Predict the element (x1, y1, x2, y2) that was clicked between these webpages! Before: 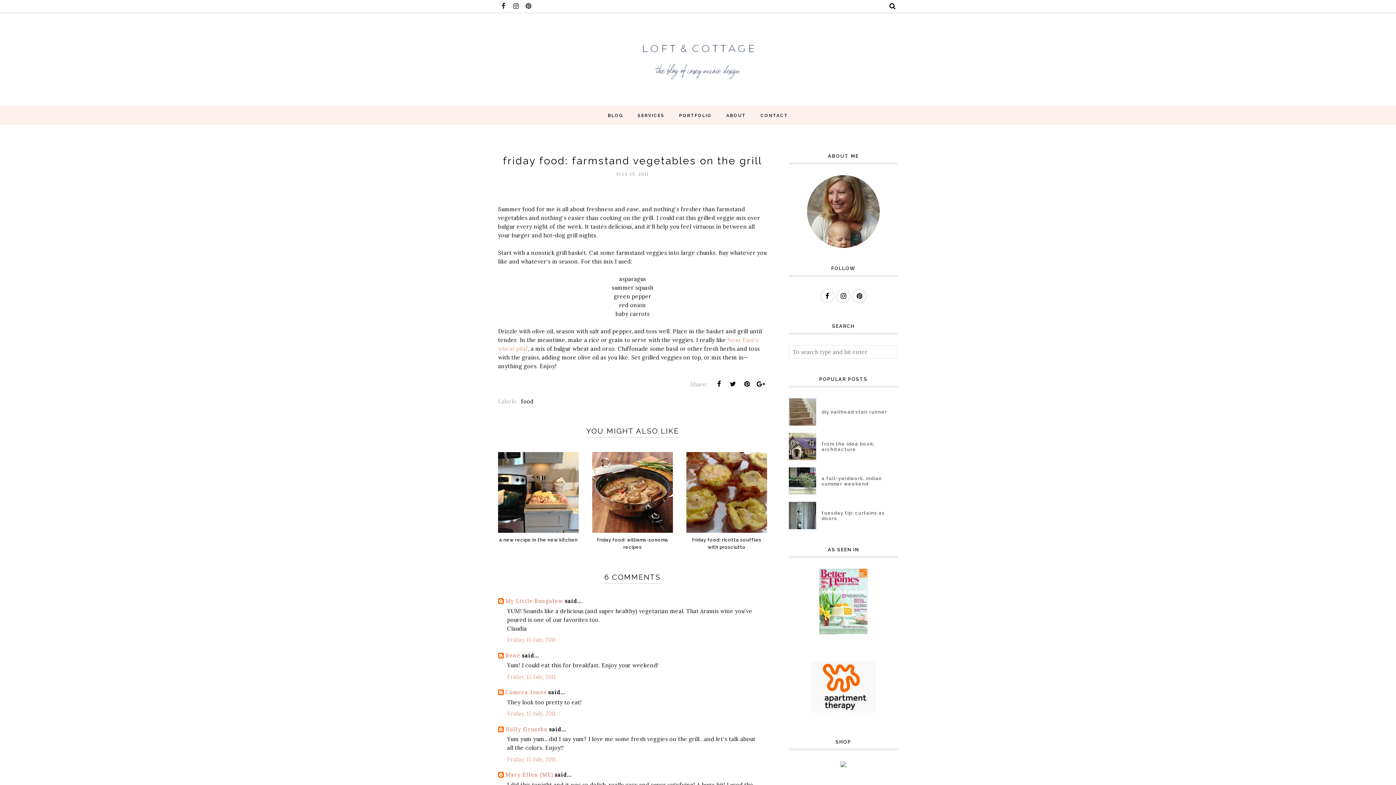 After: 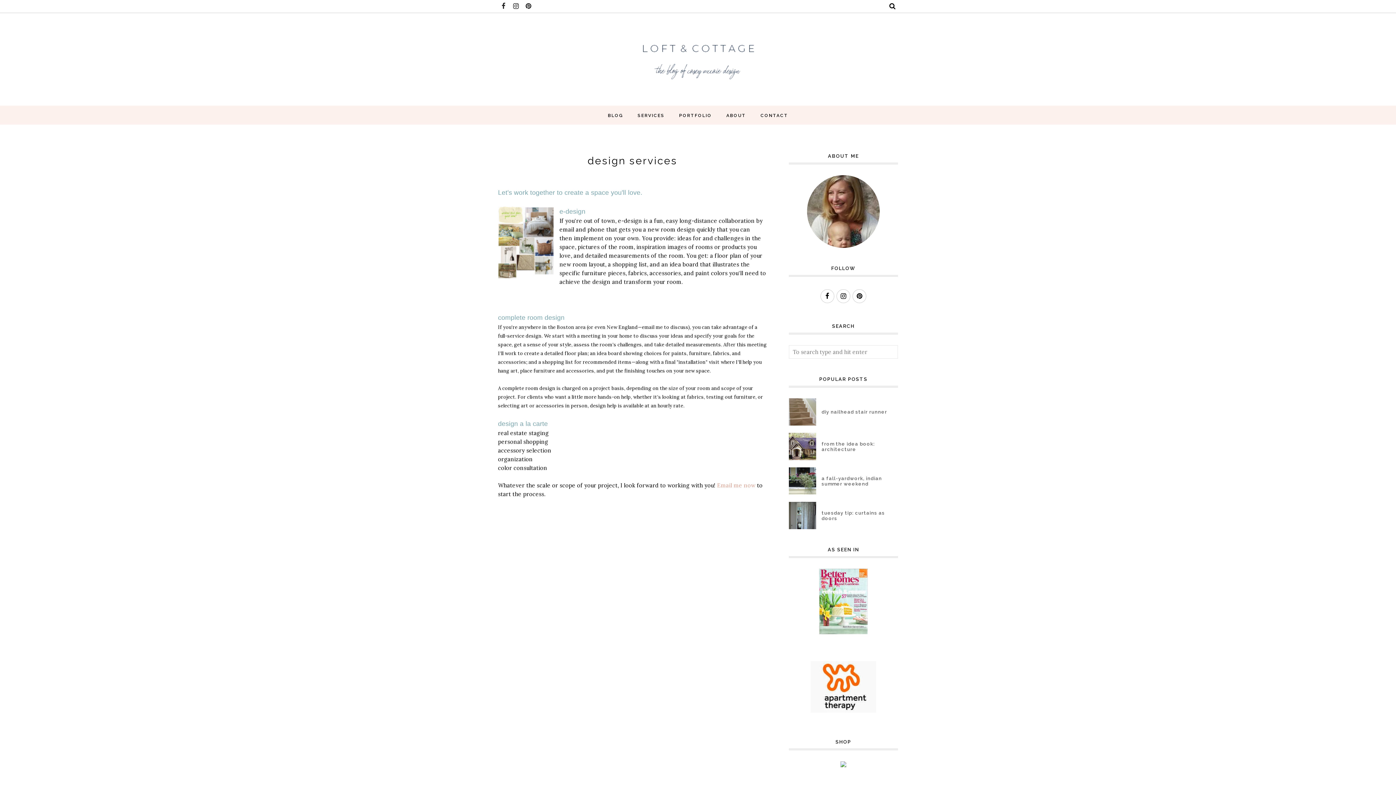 Action: label: SERVICES bbox: (630, 109, 672, 121)